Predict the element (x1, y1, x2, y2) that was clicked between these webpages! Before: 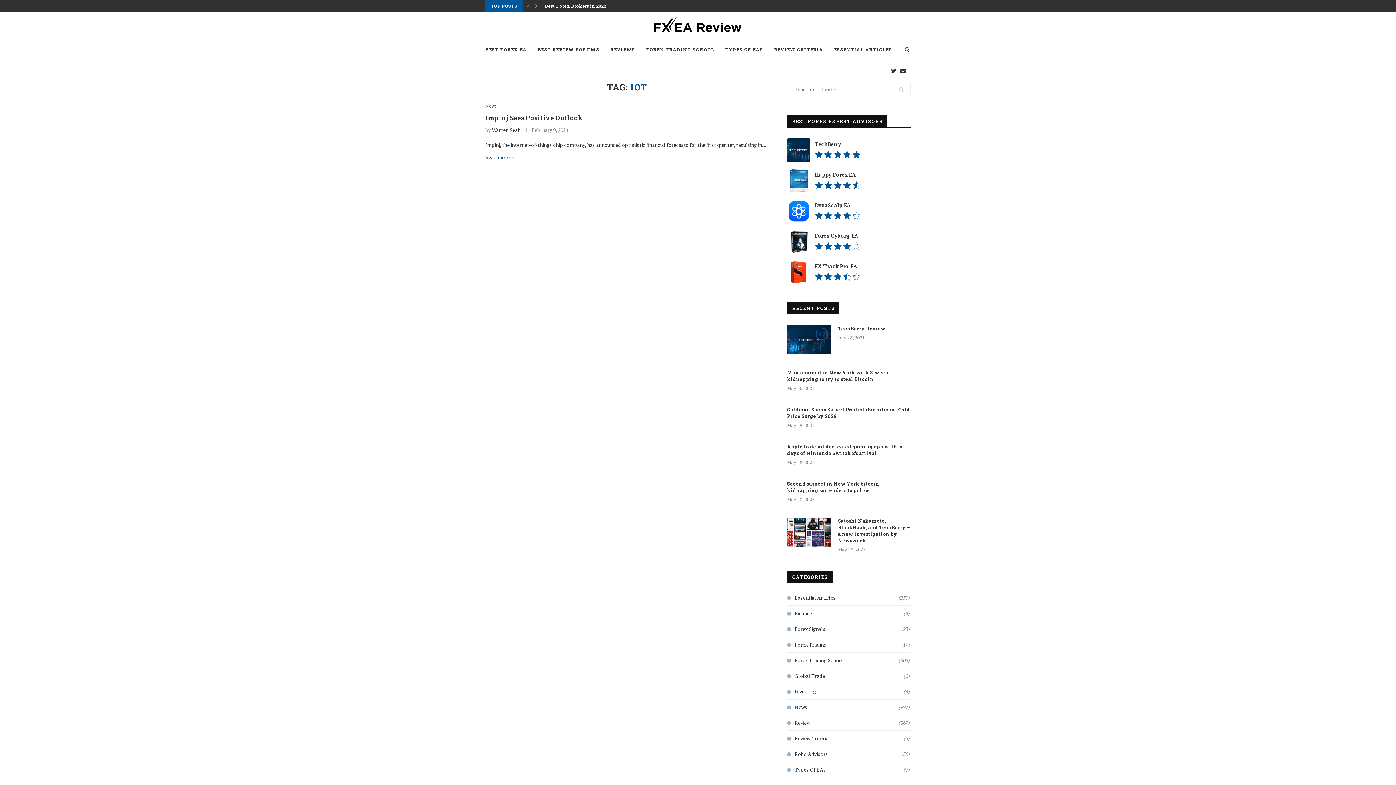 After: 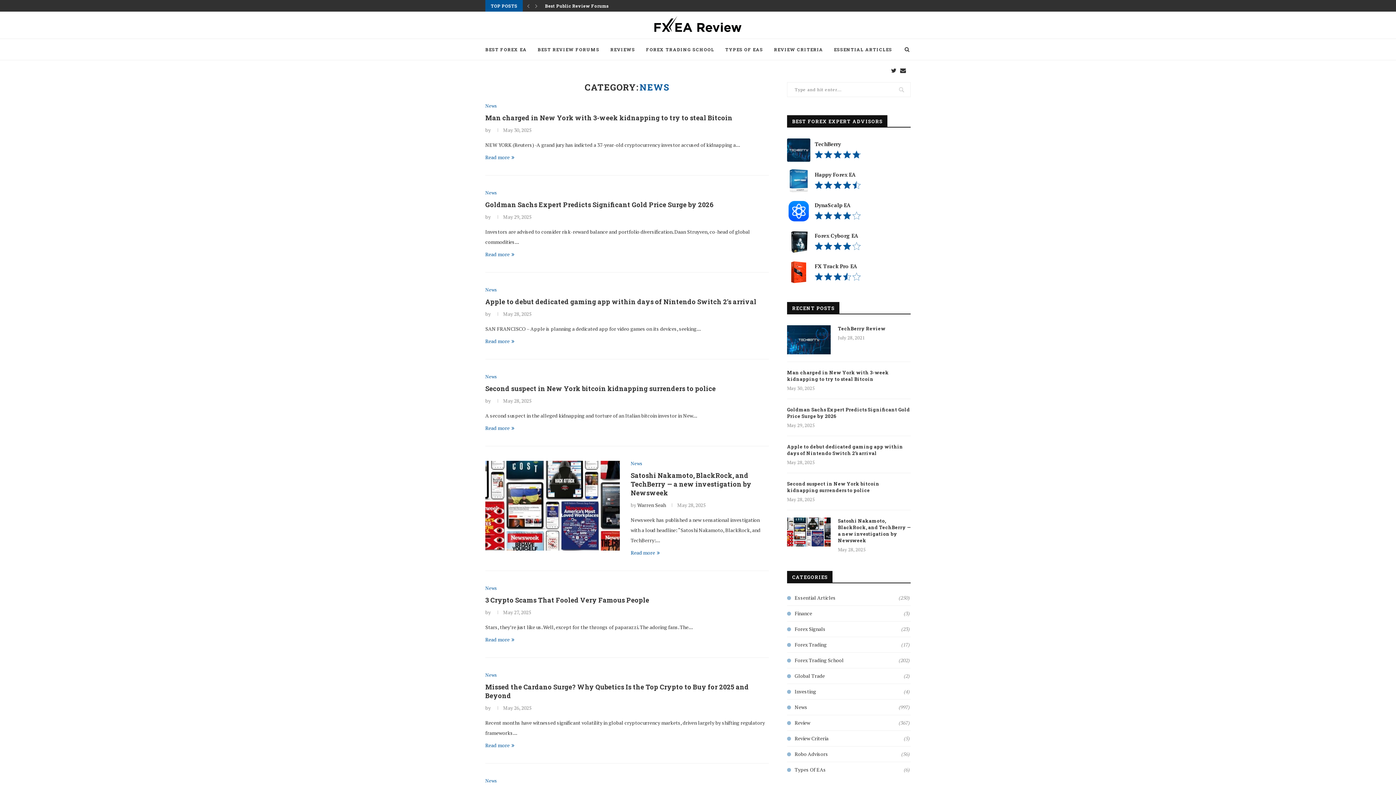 Action: bbox: (787, 704, 910, 710) label: News
(997)